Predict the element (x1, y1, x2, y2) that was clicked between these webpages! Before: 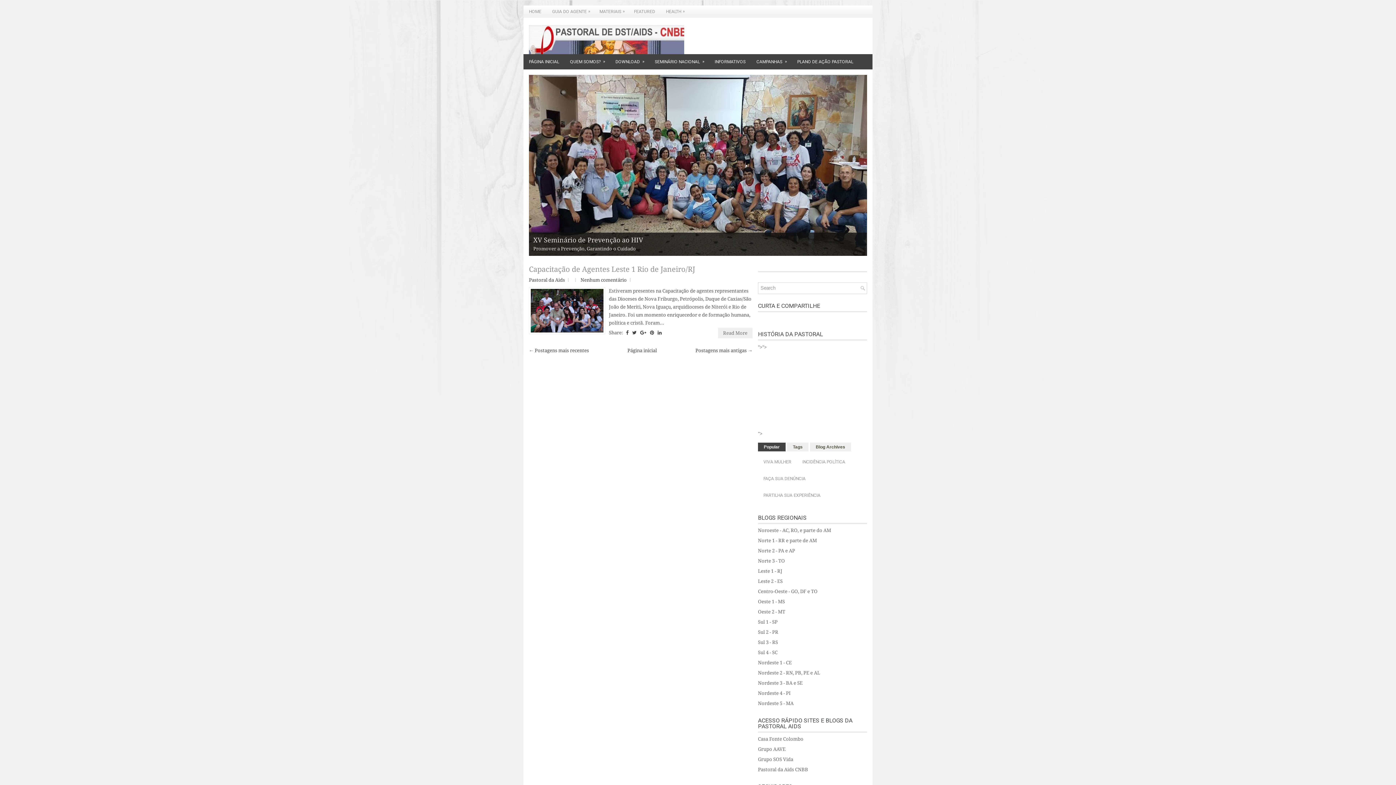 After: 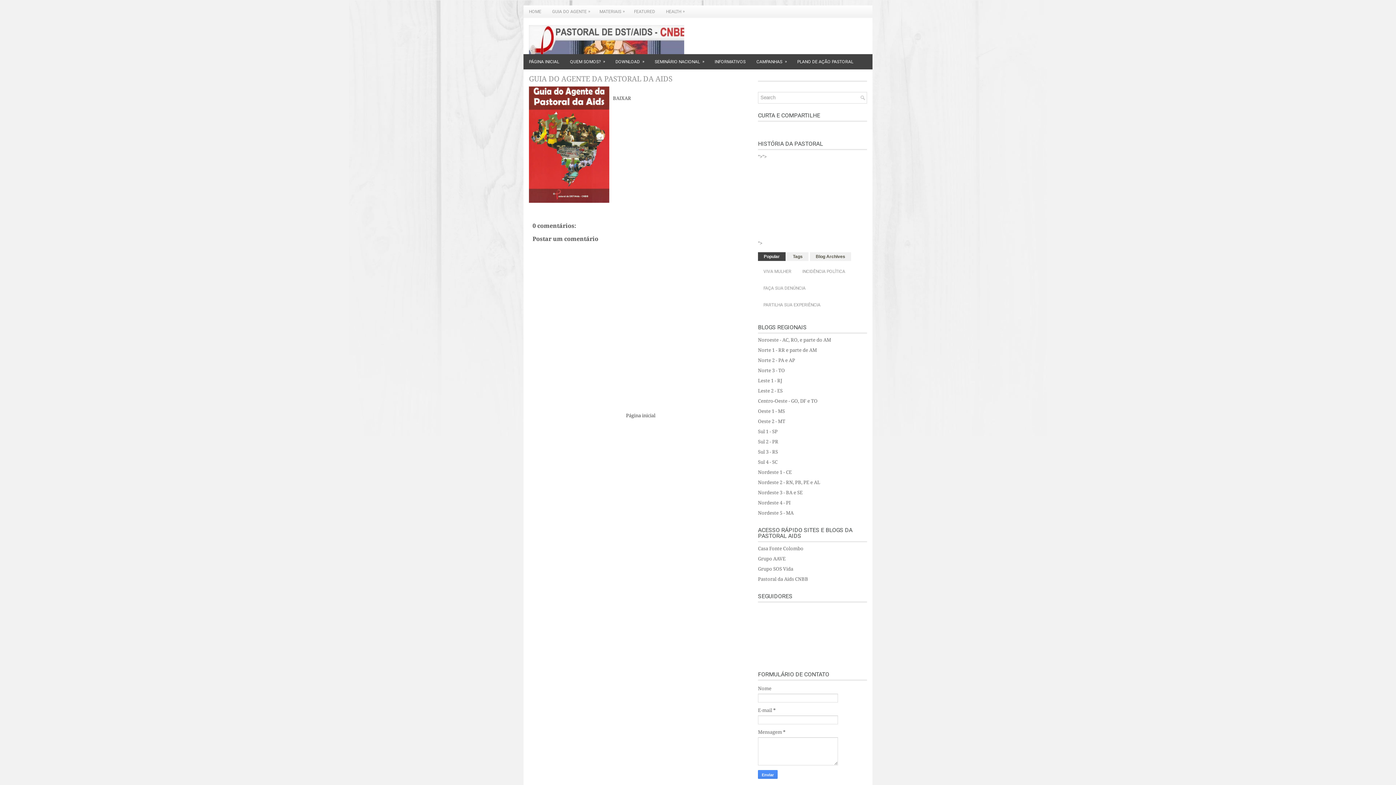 Action: bbox: (546, 5, 594, 17) label: GUIA DO AGENTE
»